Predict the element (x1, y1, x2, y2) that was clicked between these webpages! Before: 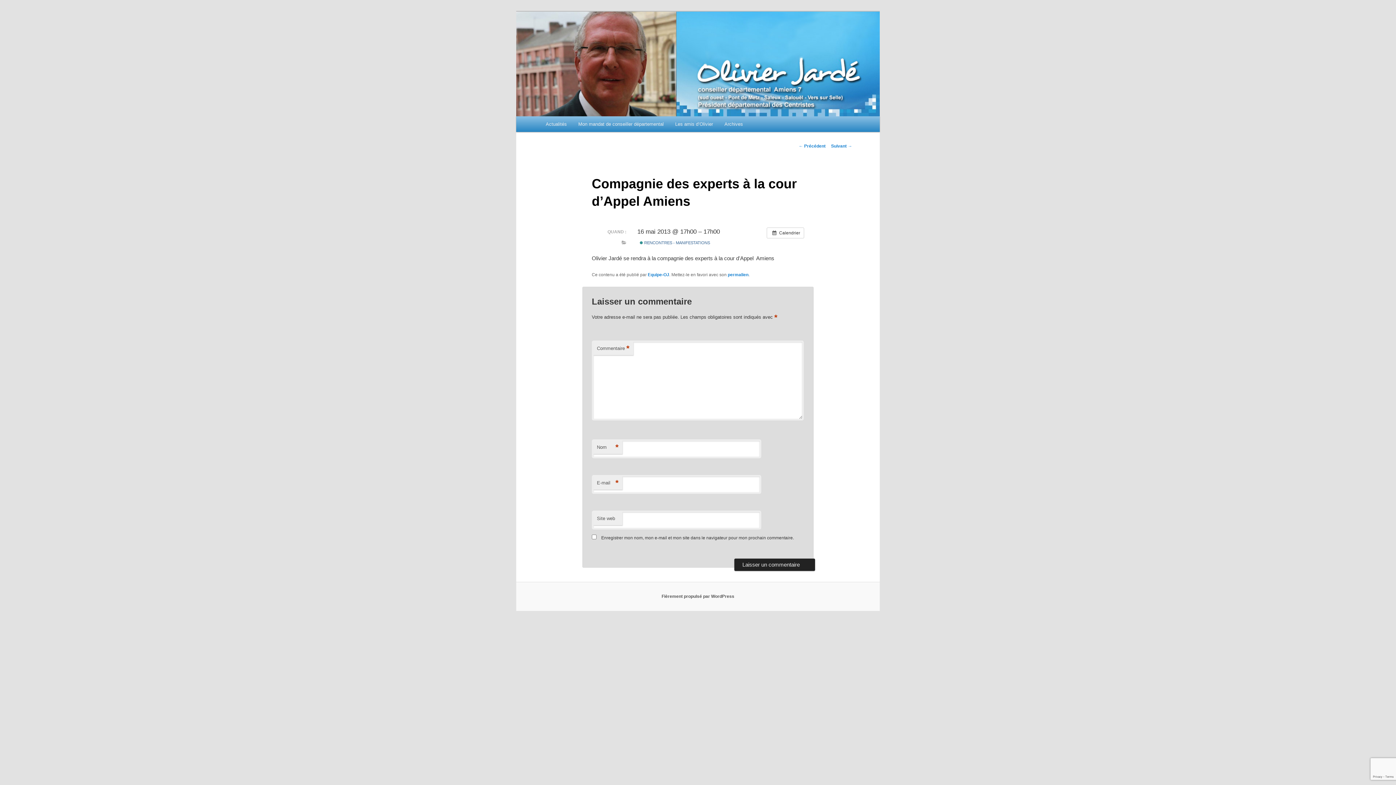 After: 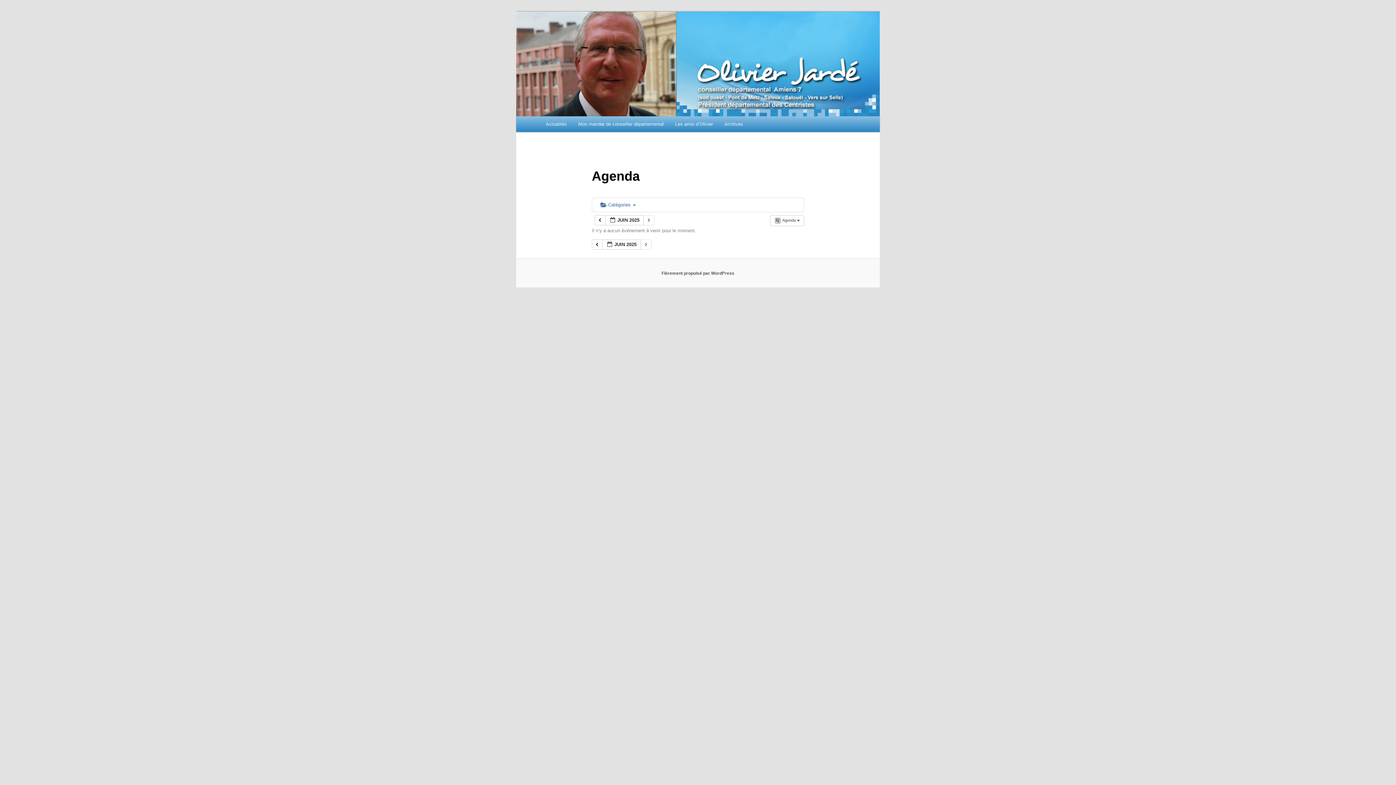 Action: bbox: (766, 227, 804, 238) label:  Calendrier